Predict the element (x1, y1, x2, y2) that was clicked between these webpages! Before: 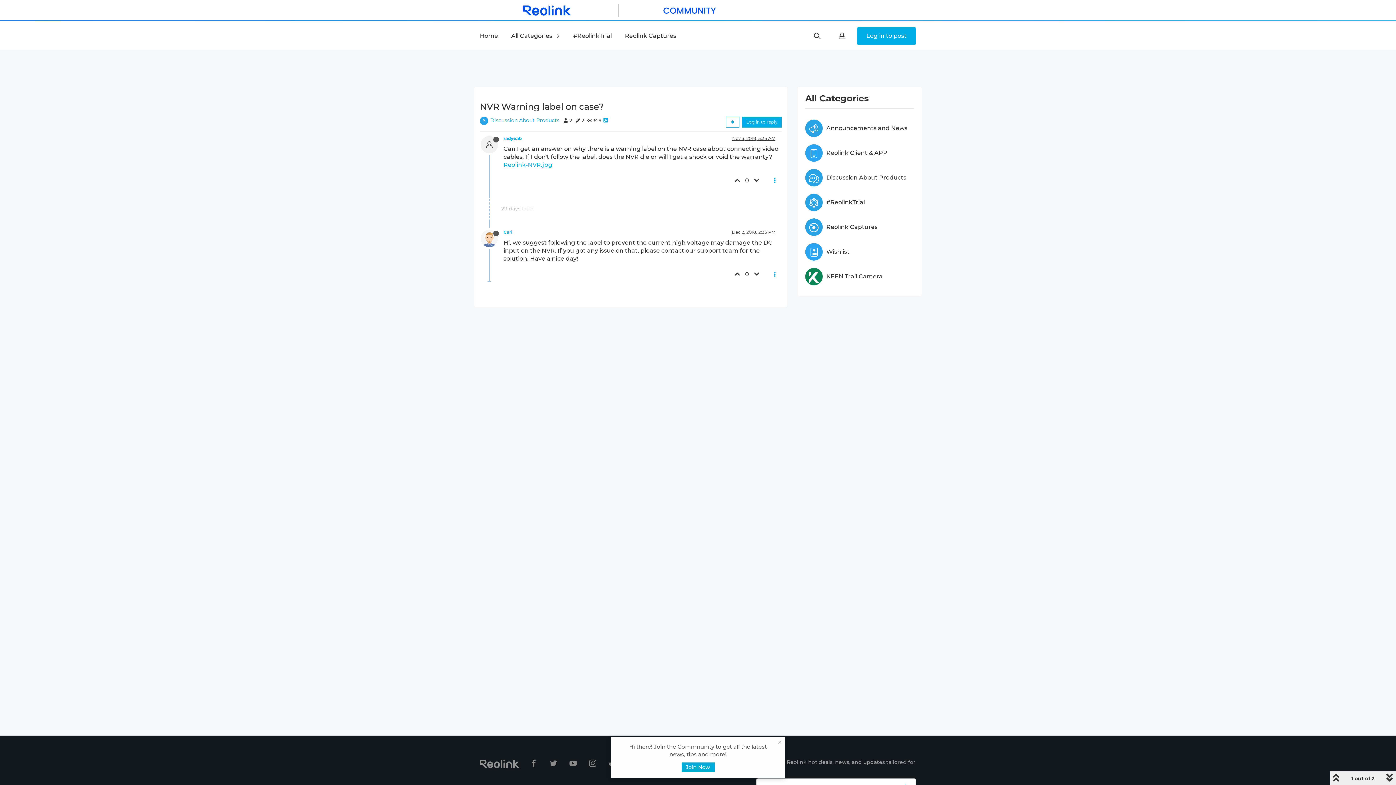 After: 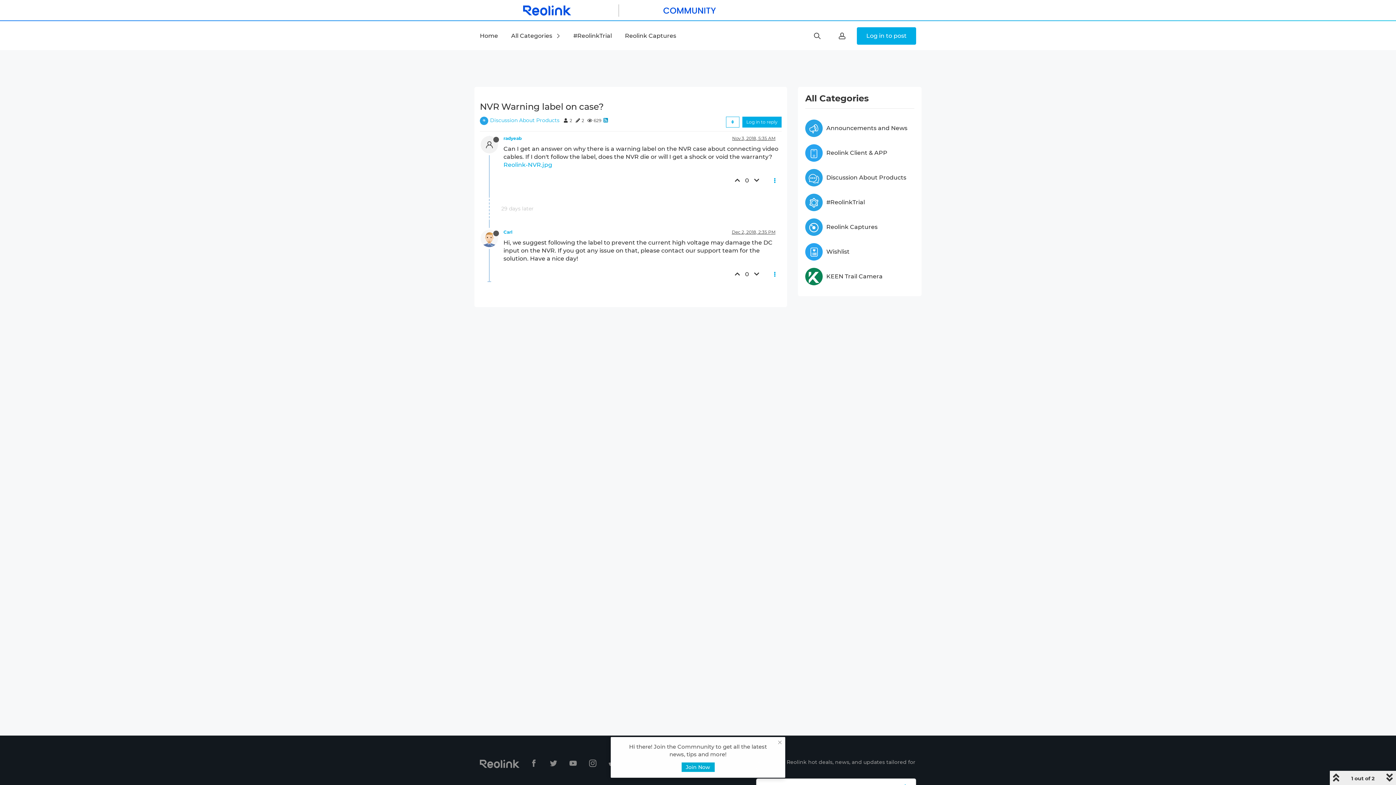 Action: bbox: (603, 113, 608, 123)